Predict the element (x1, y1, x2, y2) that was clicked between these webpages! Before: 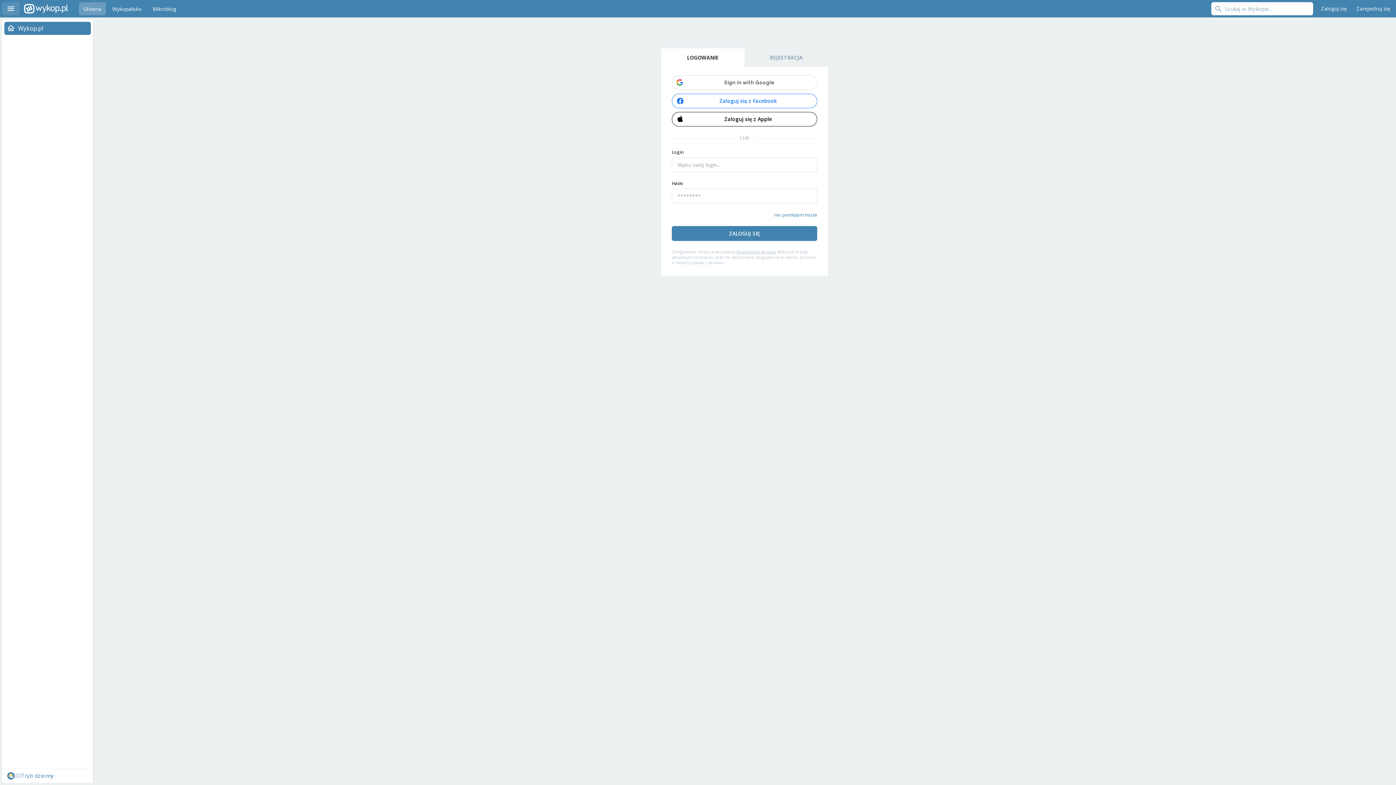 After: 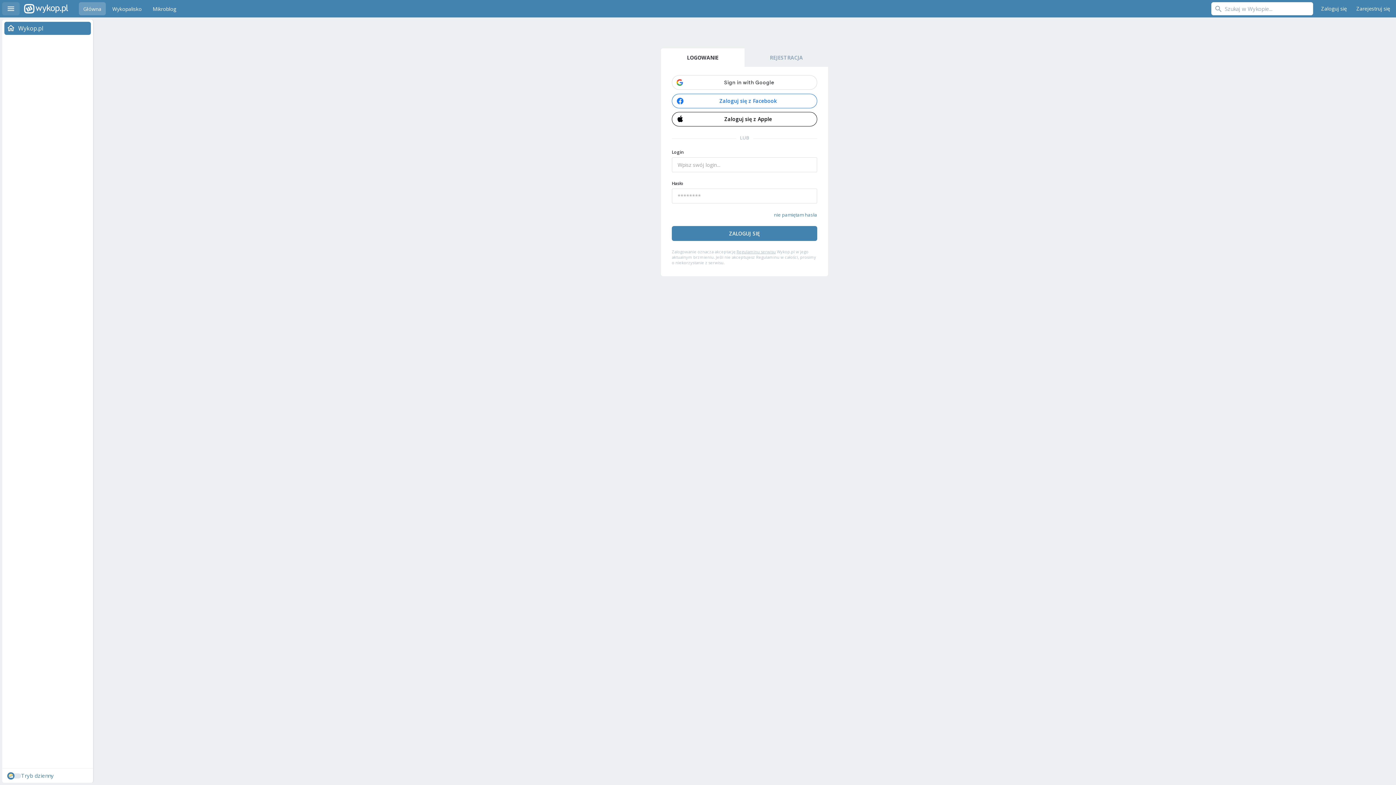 Action: label: LOGOWANIE bbox: (661, 48, 744, 66)